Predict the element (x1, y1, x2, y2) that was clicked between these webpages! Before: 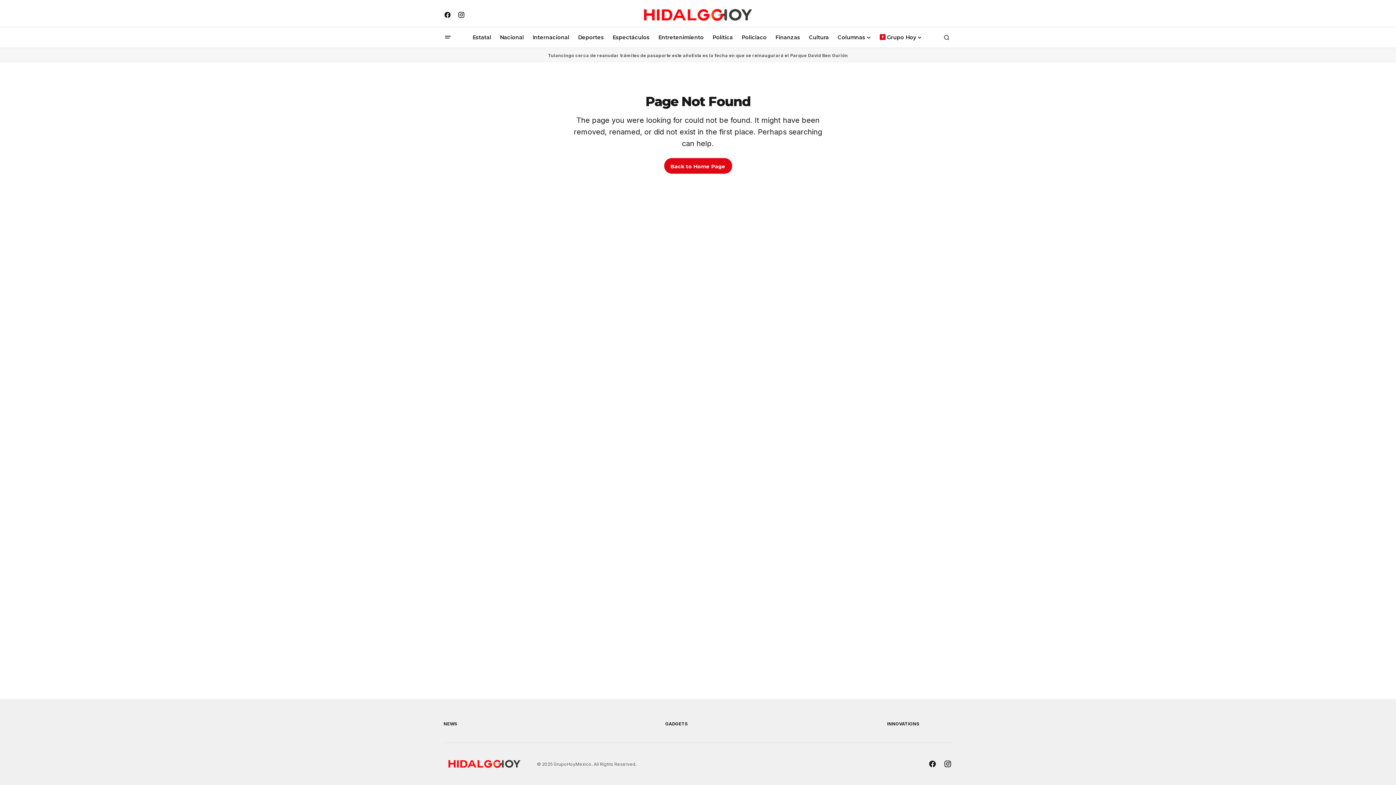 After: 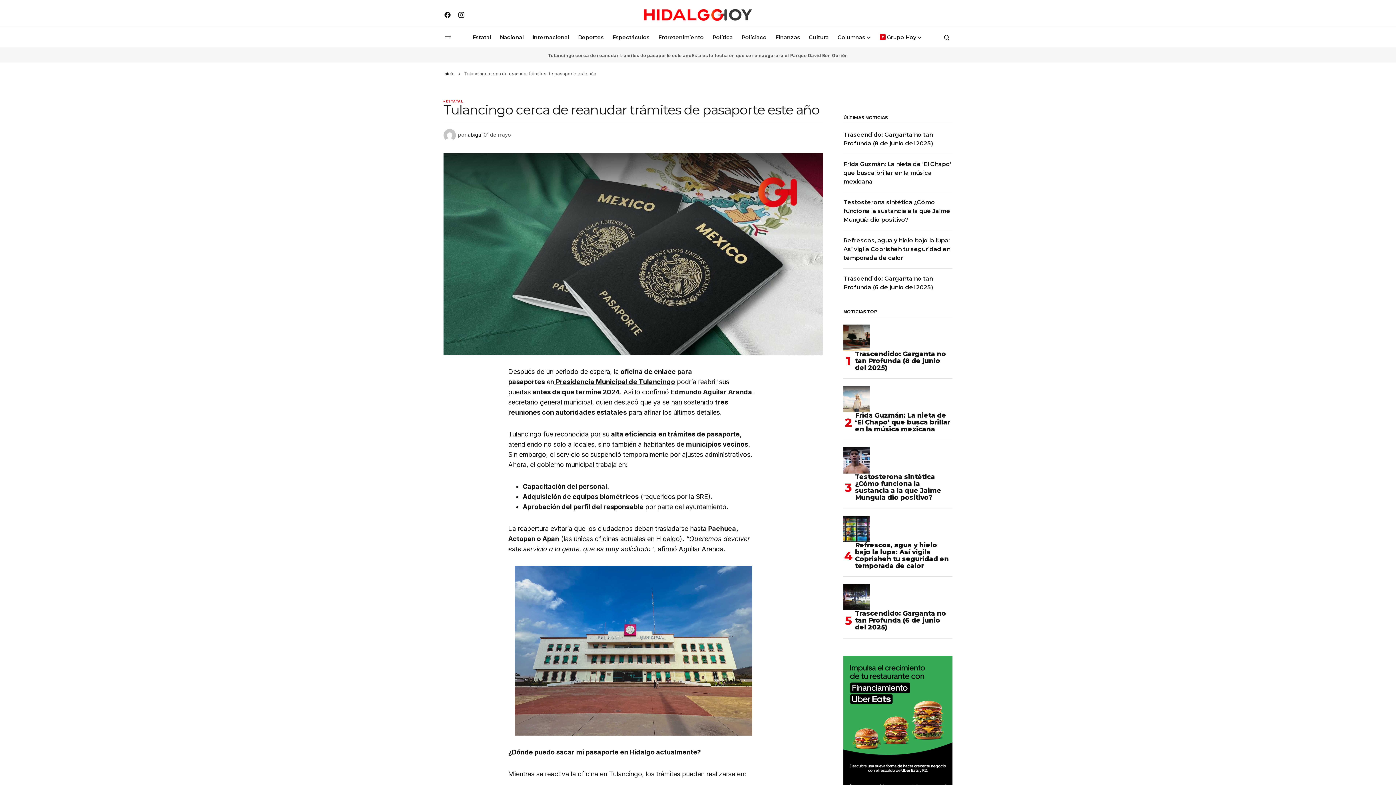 Action: label: Tulancingo cerca de reanudar trámites de pasaporte este año bbox: (548, 49, 691, 60)